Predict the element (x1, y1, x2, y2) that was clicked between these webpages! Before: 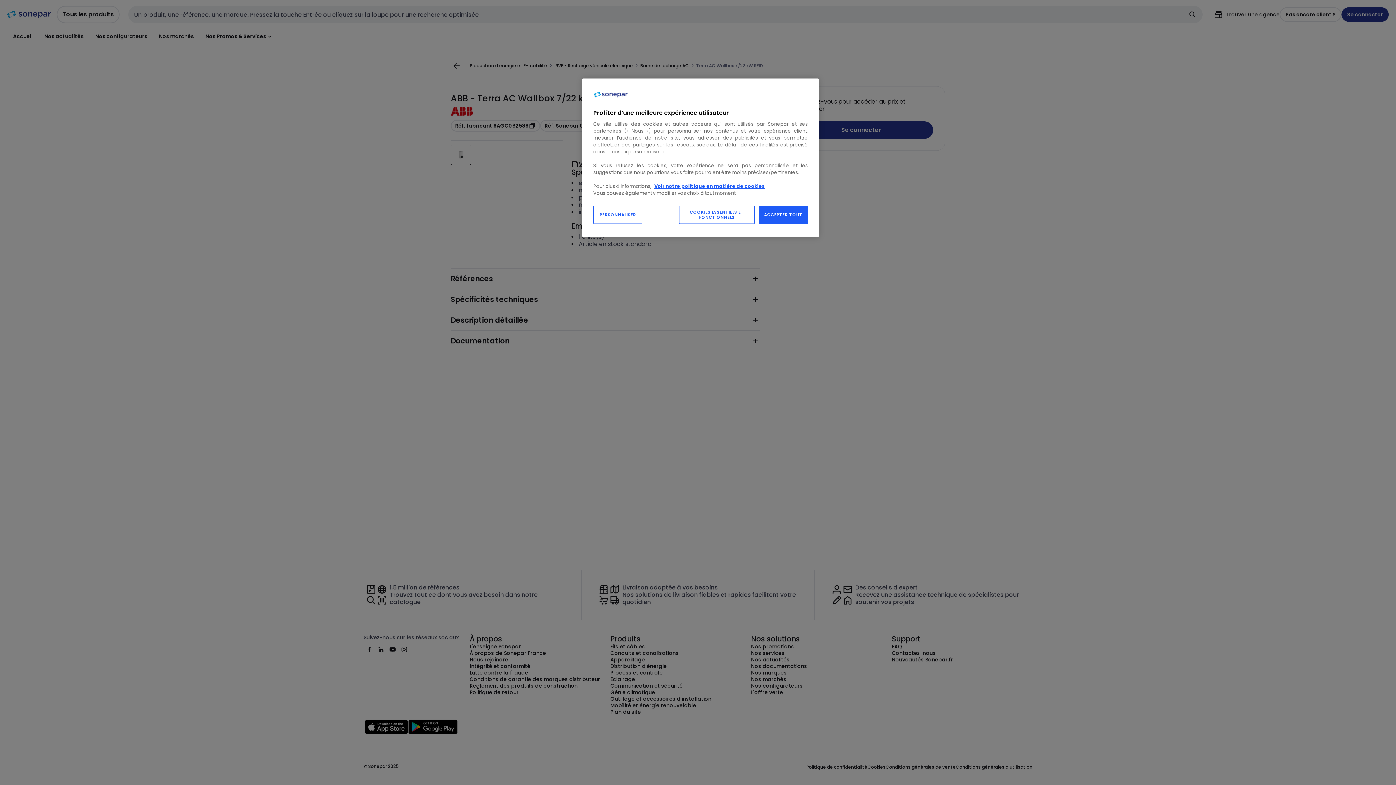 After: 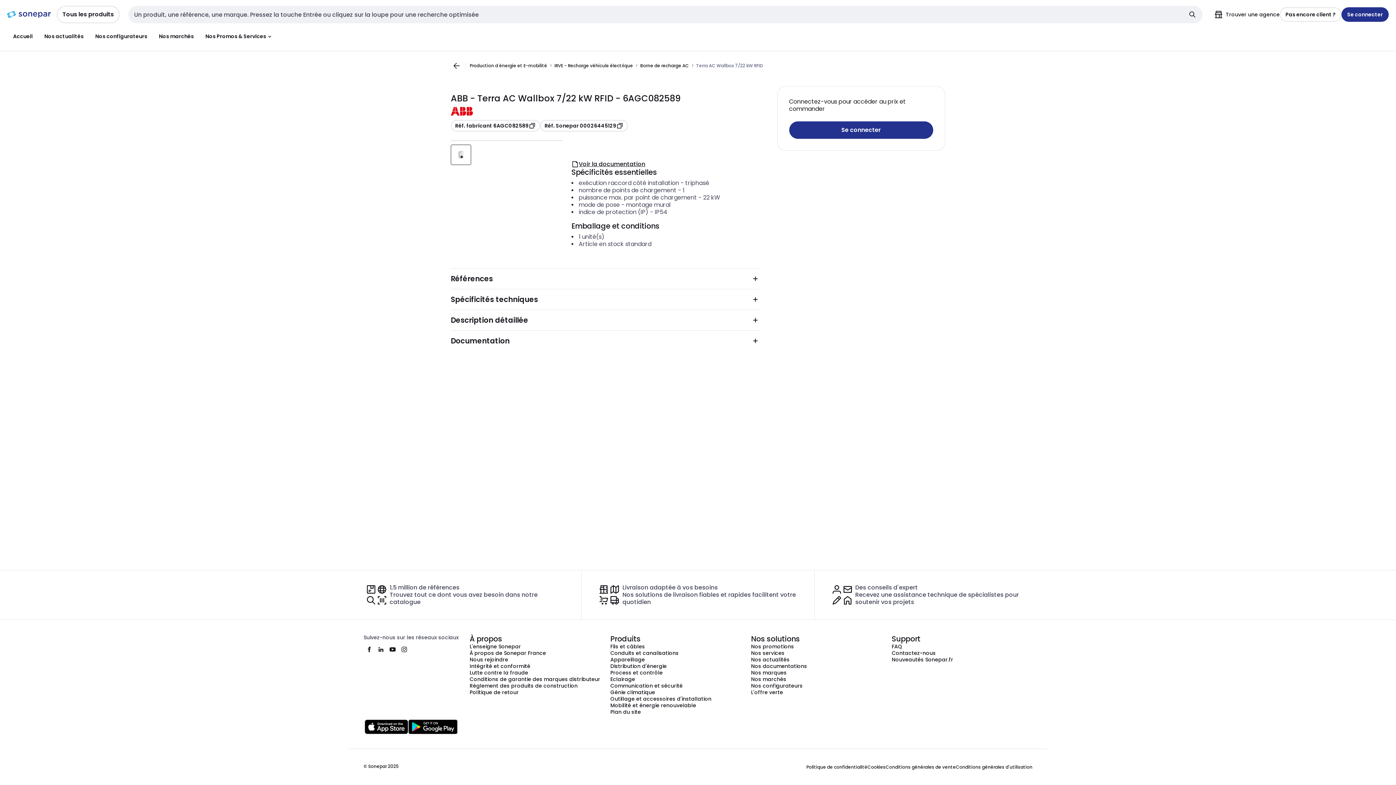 Action: label: COOKIES ESSENTIELS ET FONCTIONNELS bbox: (679, 205, 754, 224)